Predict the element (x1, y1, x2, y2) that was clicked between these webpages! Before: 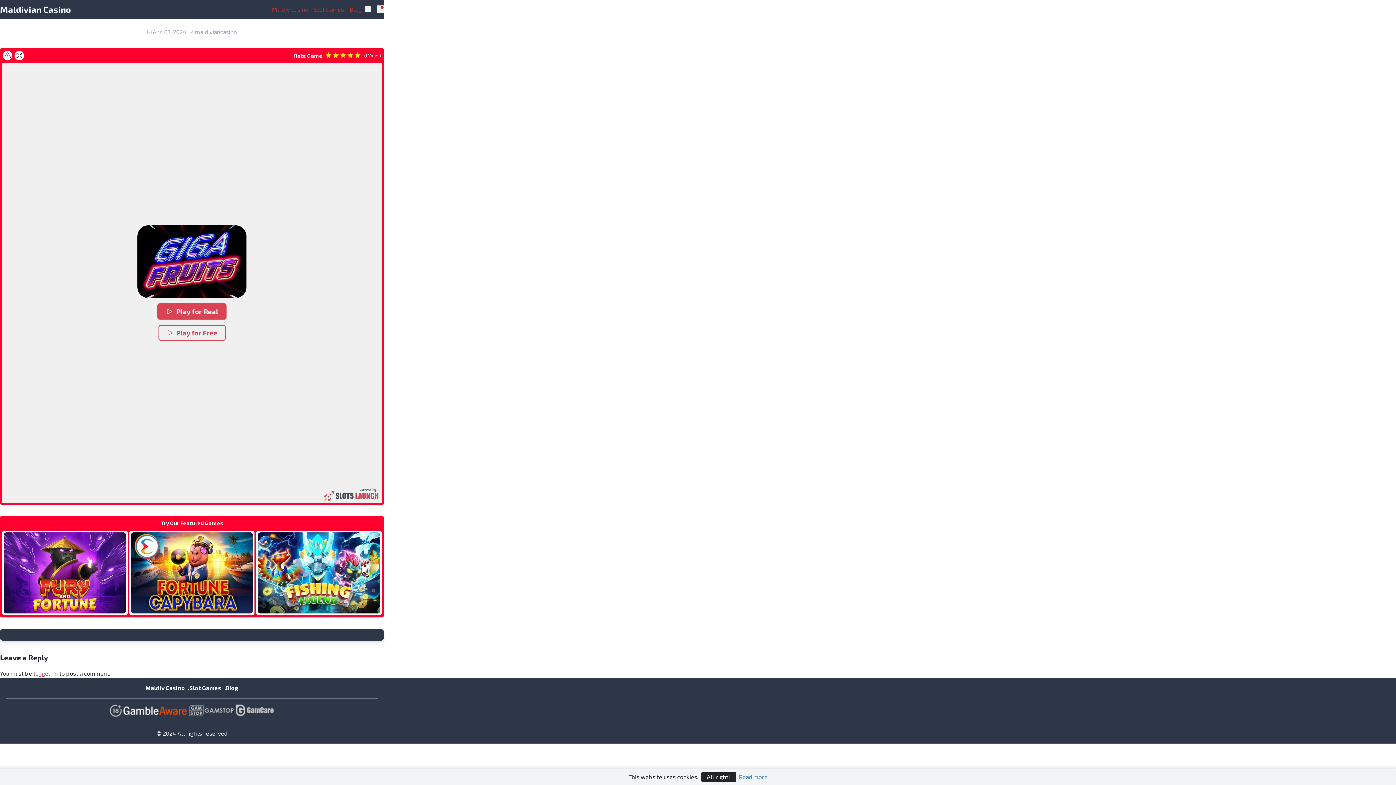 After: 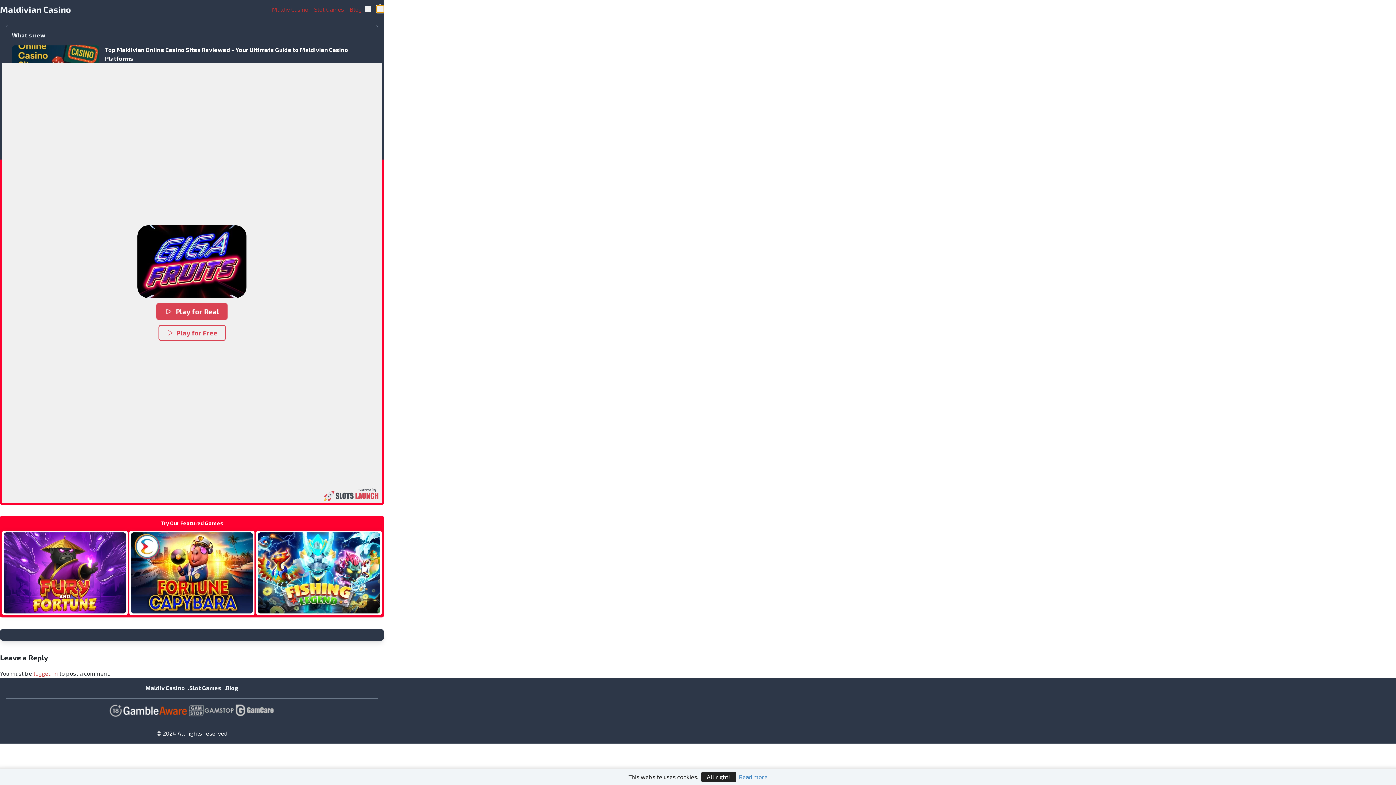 Action: bbox: (376, 5, 384, 12) label: Notifications